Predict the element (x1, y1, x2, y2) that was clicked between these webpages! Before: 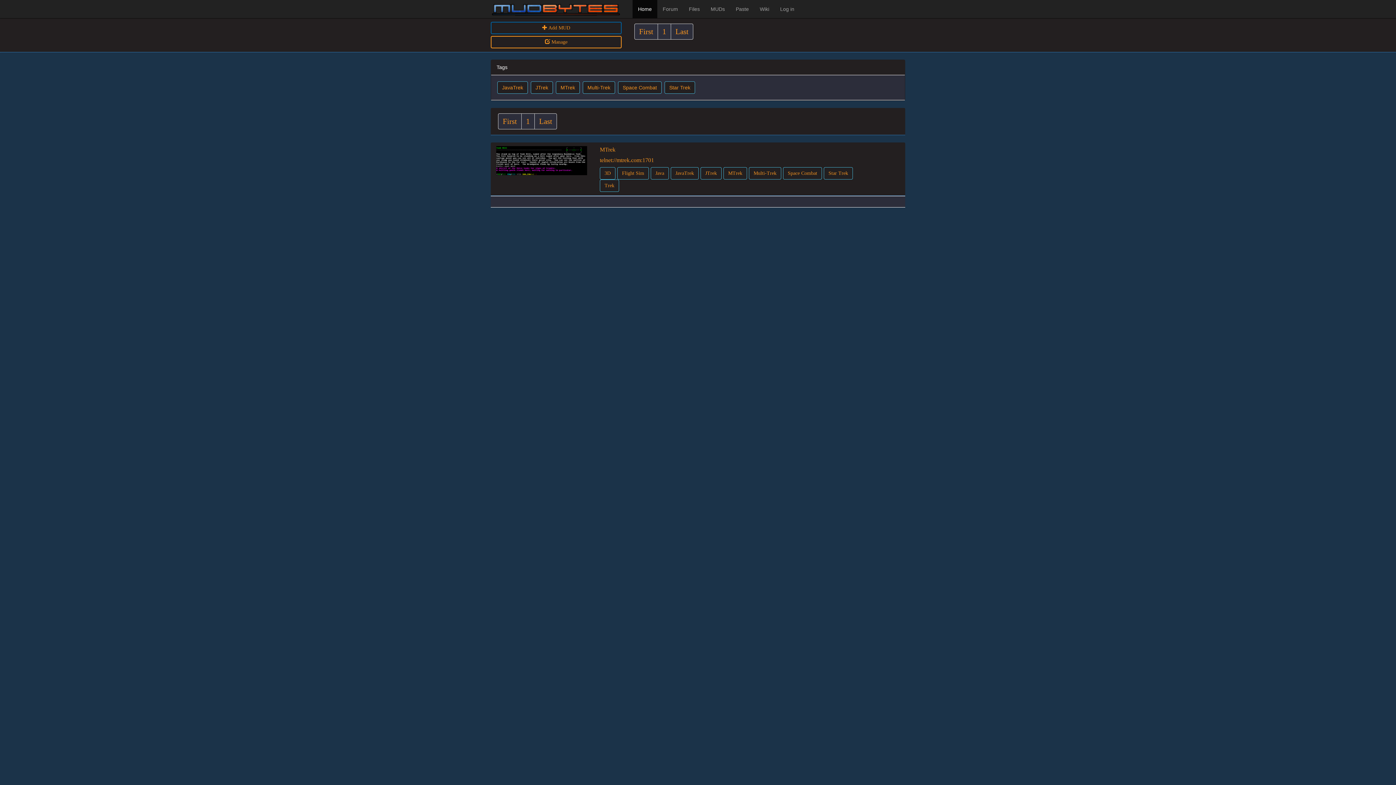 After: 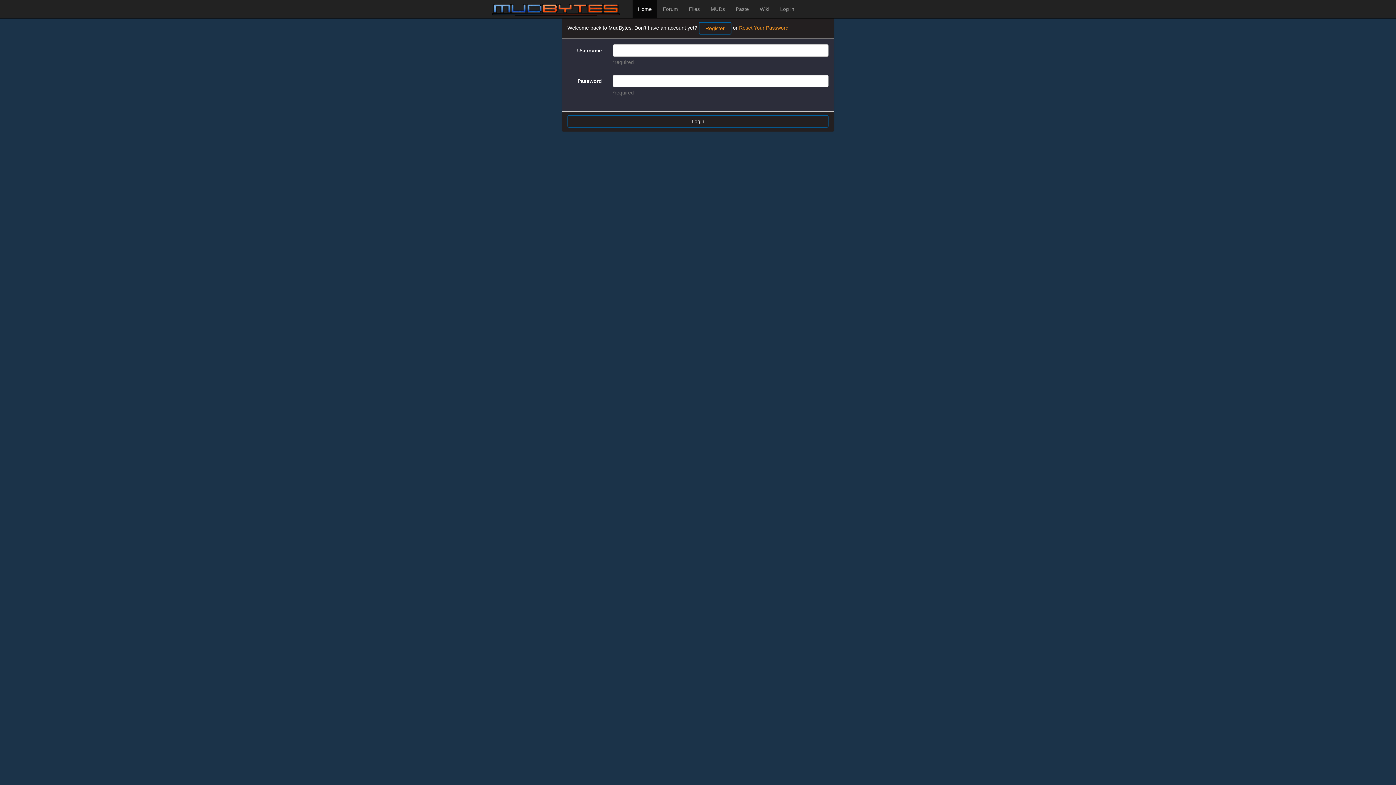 Action: bbox: (490, 21, 621, 34) label:  Add MUD